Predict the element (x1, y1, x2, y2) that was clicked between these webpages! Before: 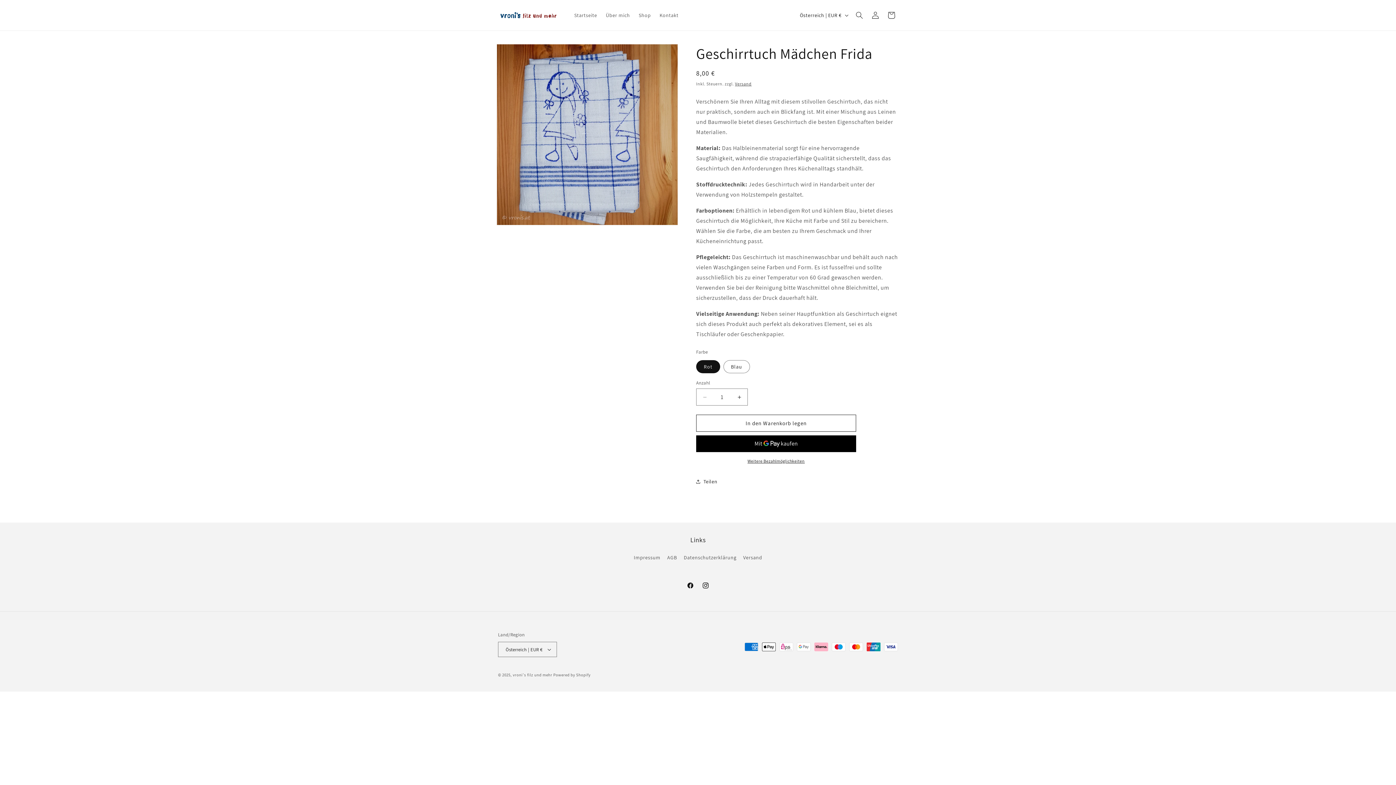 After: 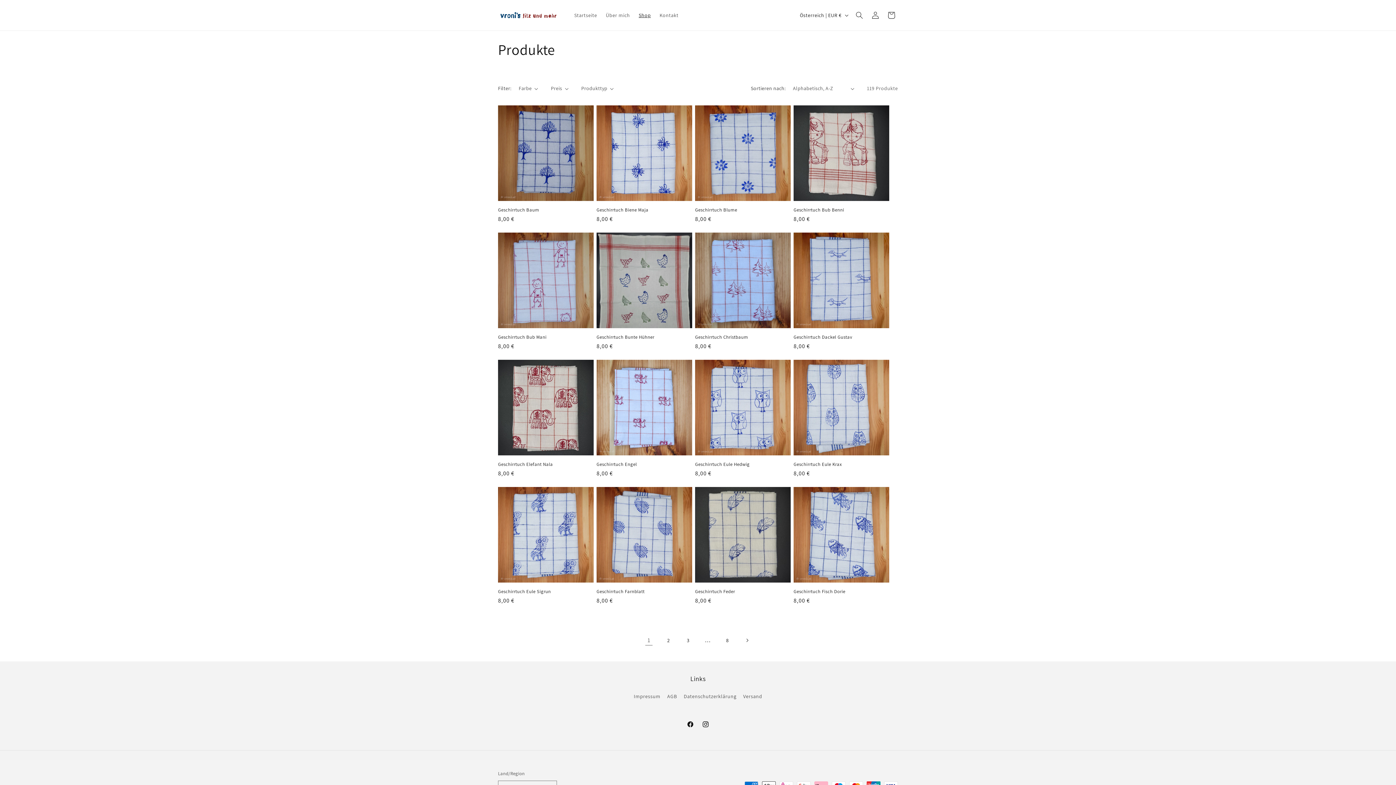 Action: bbox: (634, 7, 655, 22) label: Shop